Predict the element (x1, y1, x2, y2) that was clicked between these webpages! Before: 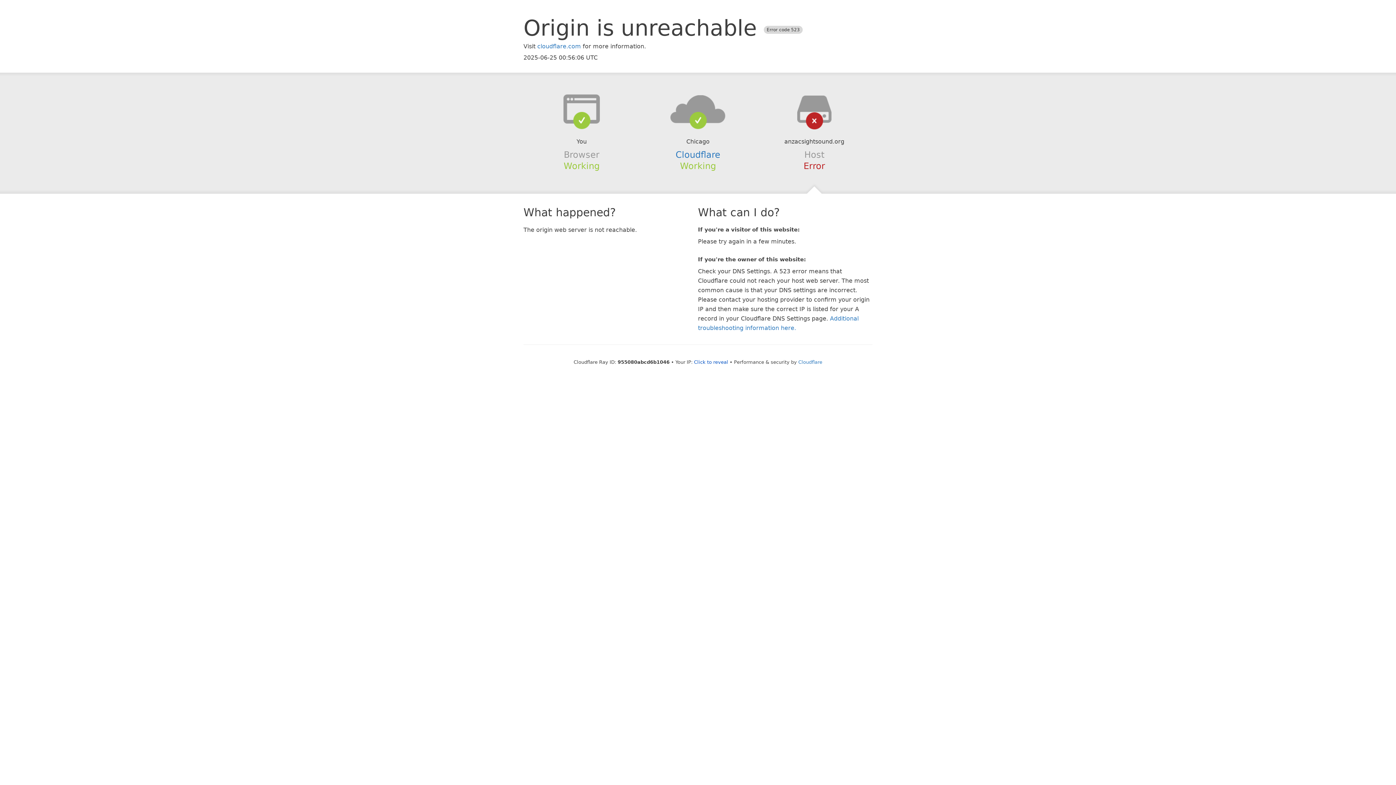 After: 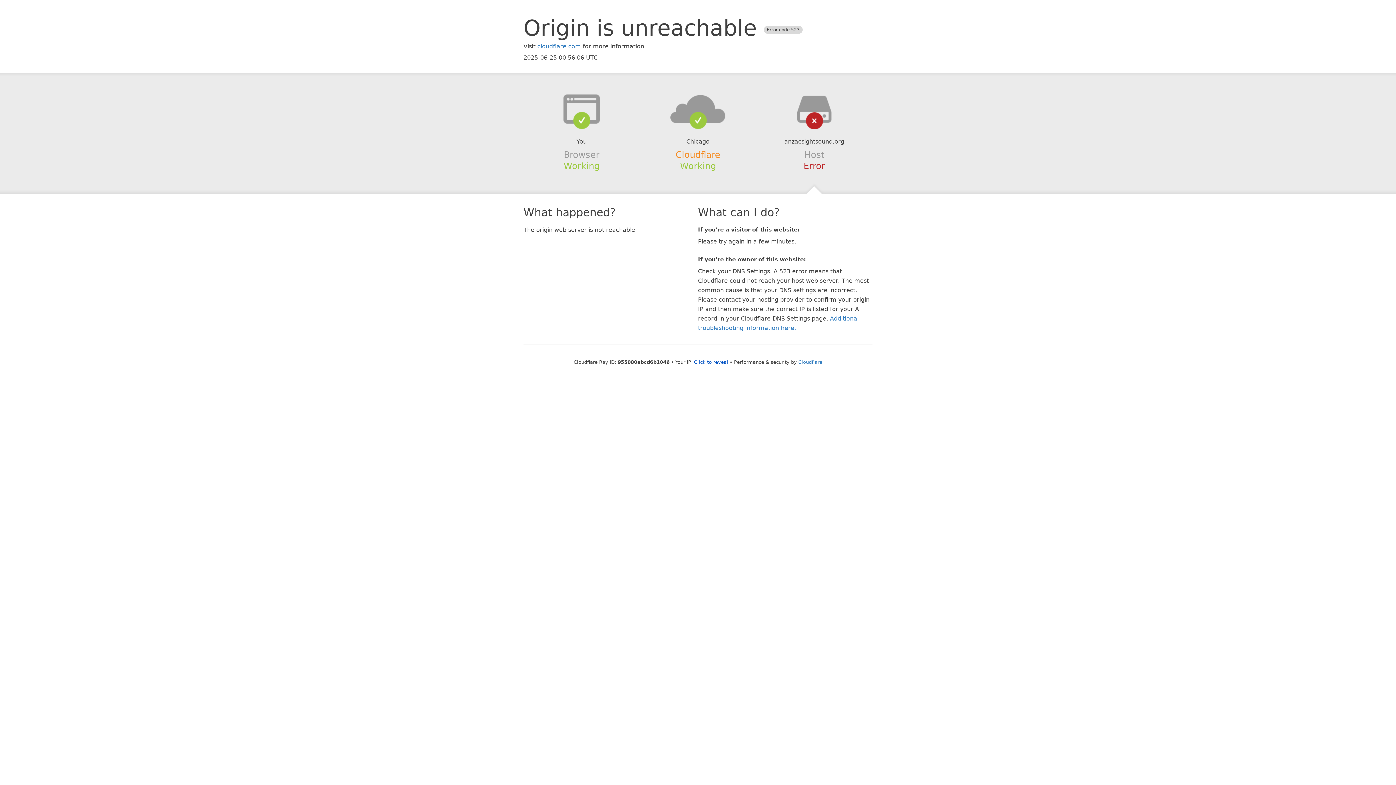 Action: label: Cloudflare bbox: (675, 149, 720, 159)